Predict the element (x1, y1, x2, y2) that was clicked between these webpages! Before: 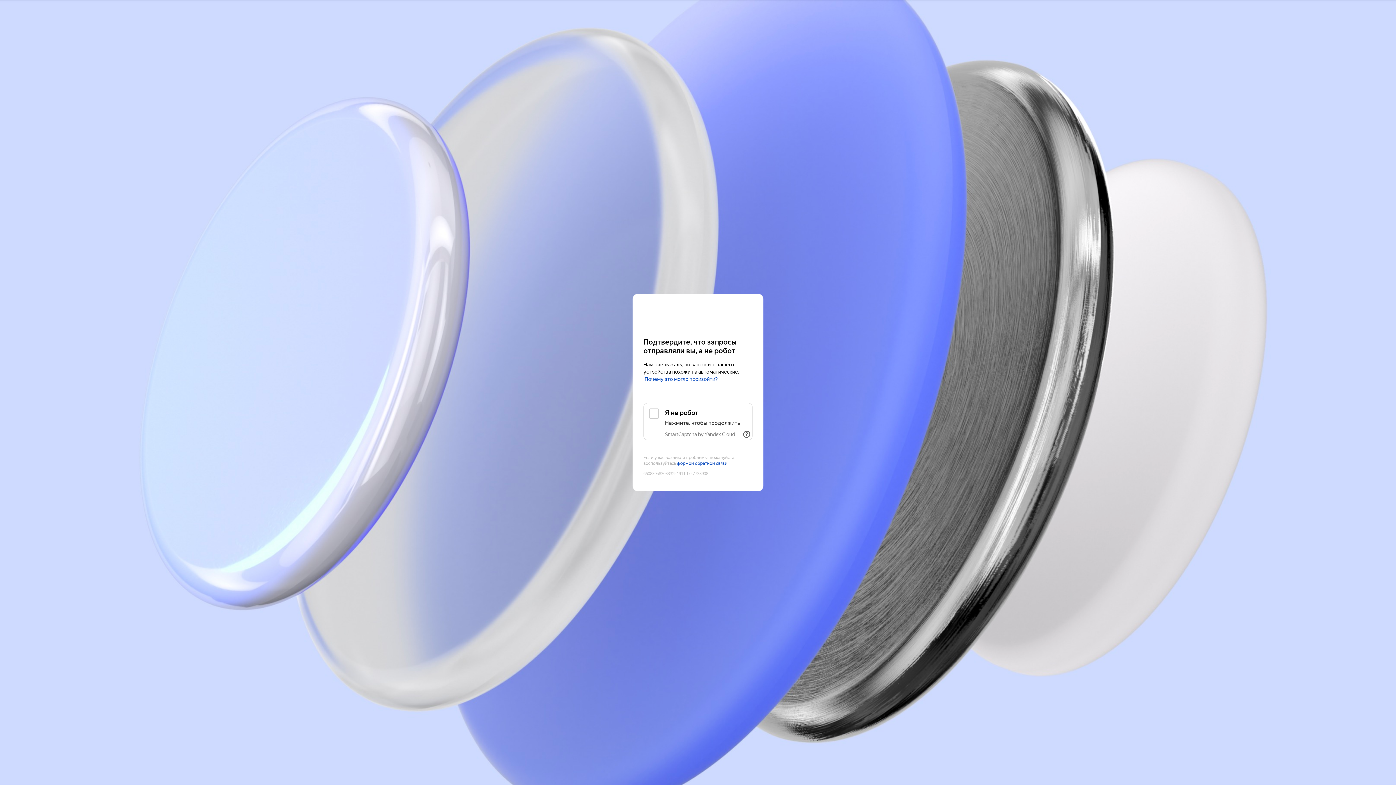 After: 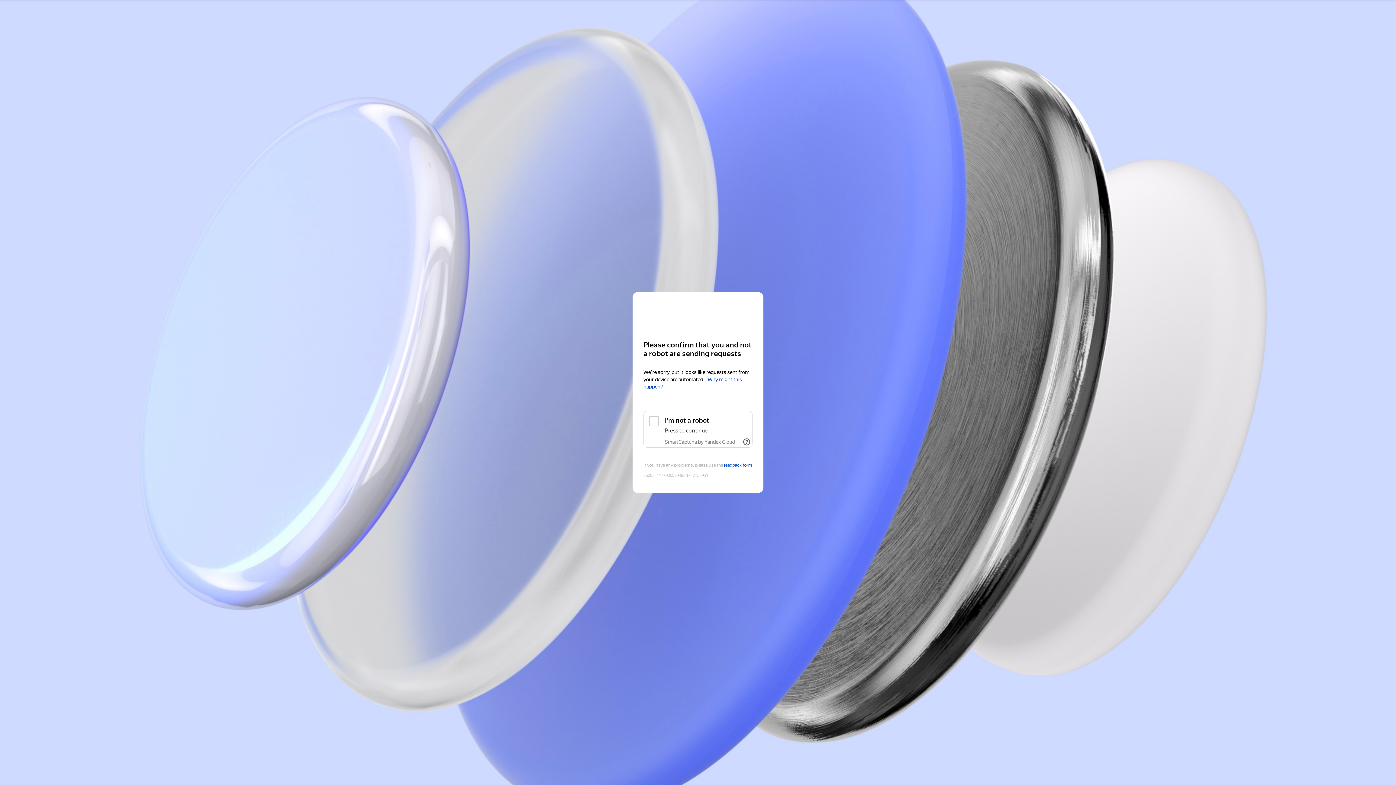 Action: bbox: (643, 308, 752, 321) label: Yandex Cloud